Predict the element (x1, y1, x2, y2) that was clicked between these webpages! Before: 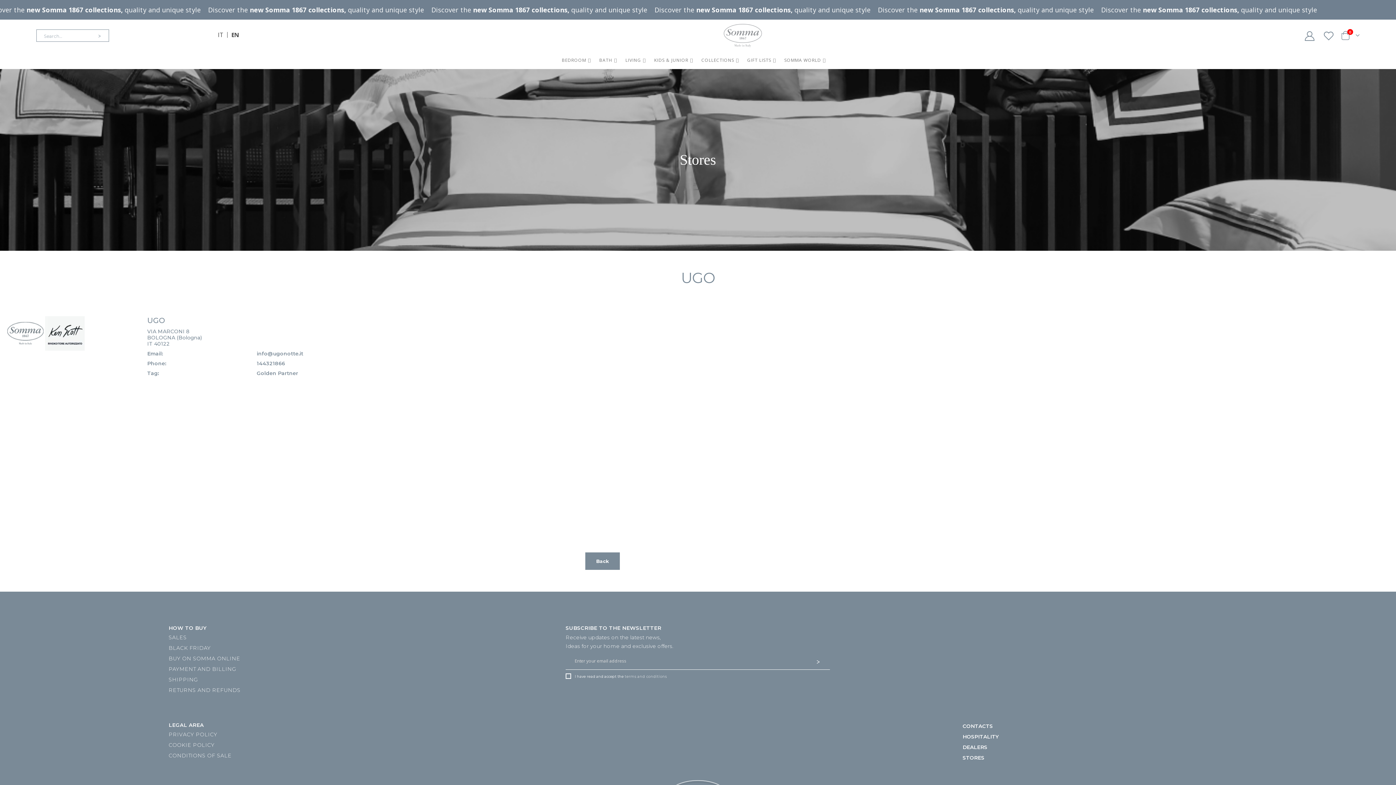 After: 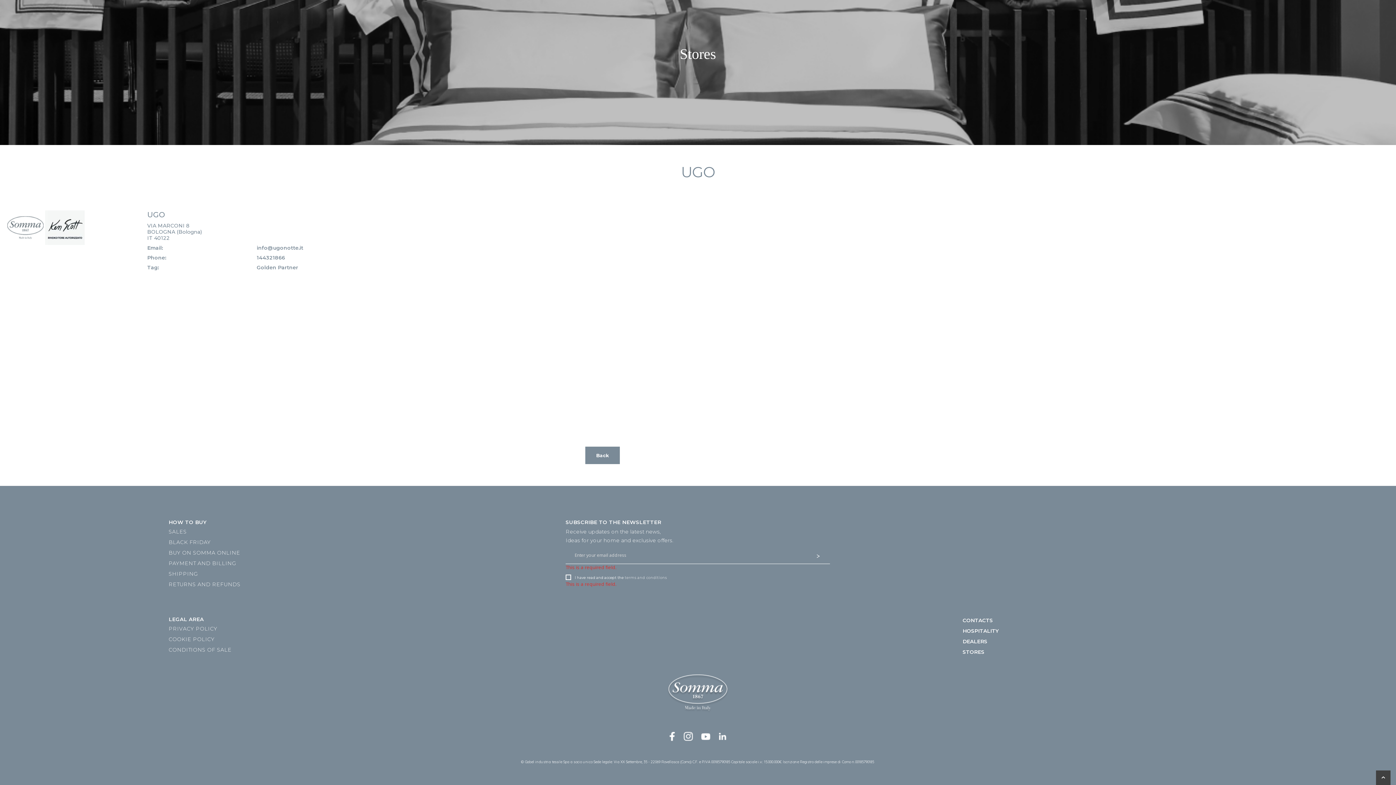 Action: bbox: (807, 652, 830, 670) label: Subscribe